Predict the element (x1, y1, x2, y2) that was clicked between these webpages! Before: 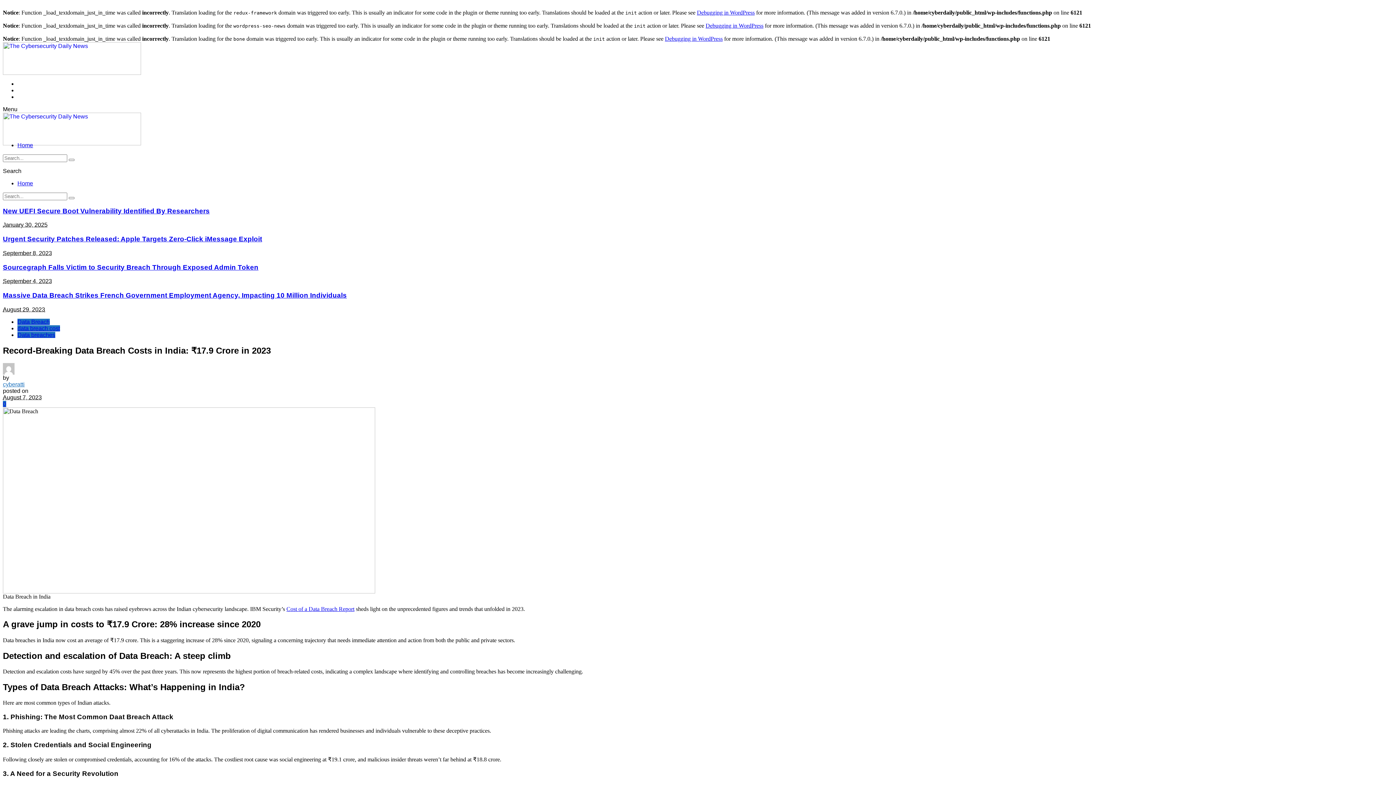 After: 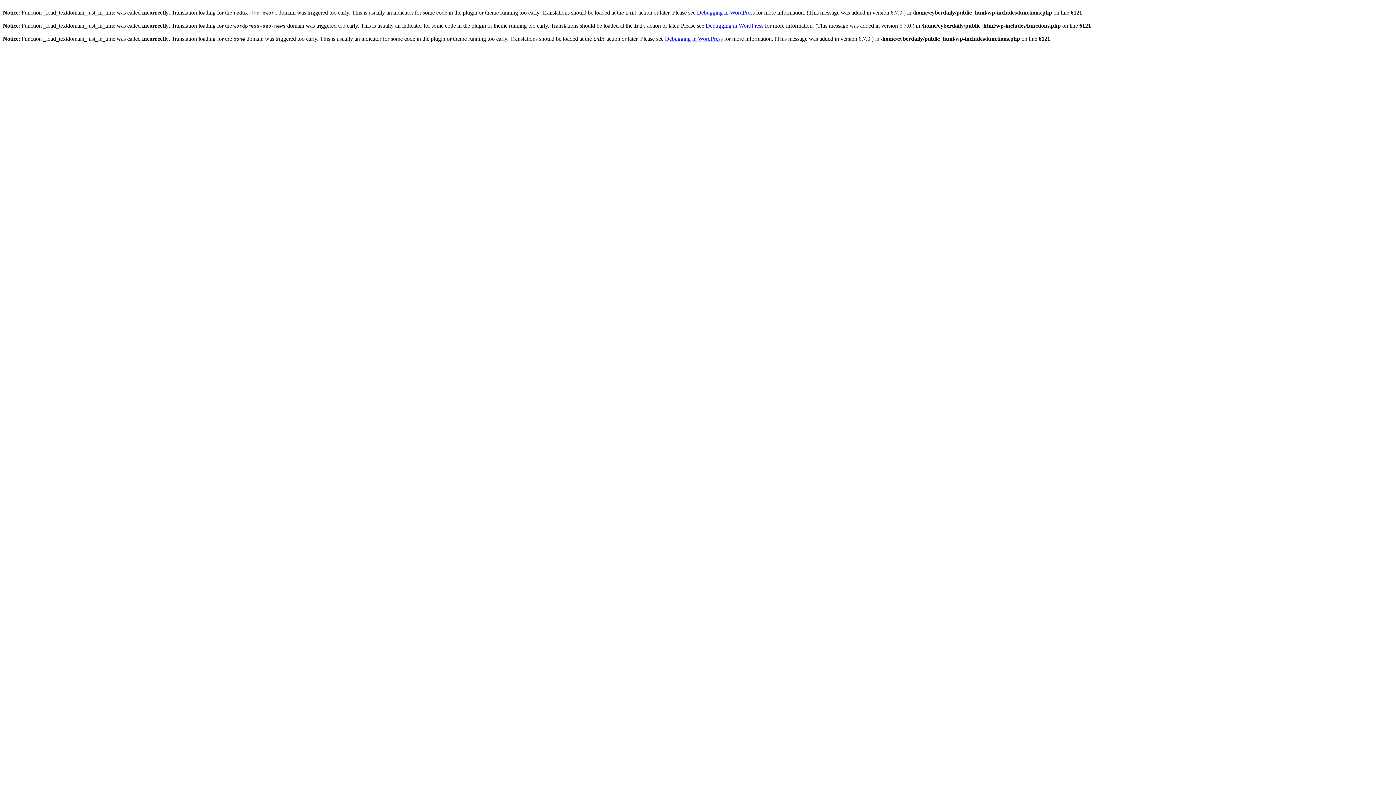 Action: bbox: (2, 207, 209, 214) label: New UEFI Secure Boot Vulnerability Identified By Researchers